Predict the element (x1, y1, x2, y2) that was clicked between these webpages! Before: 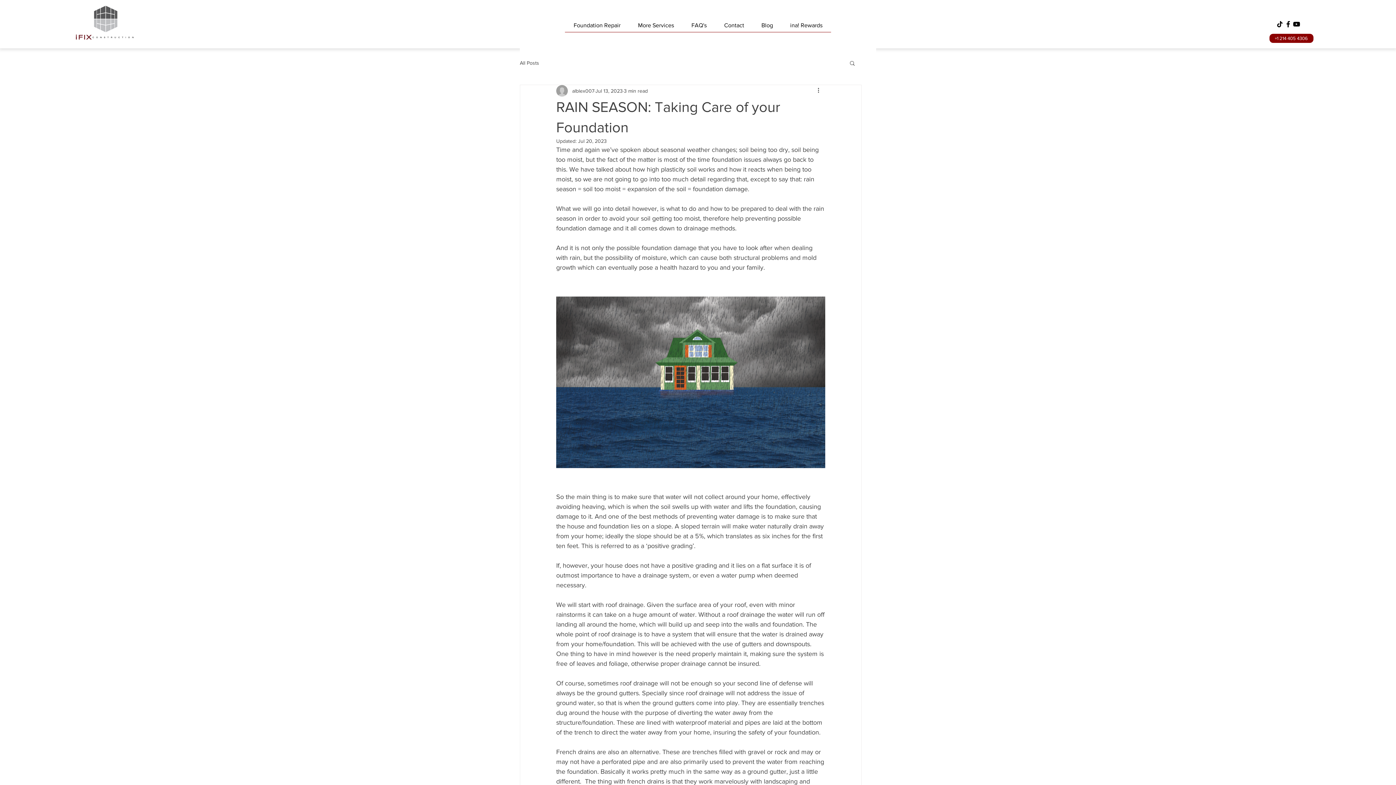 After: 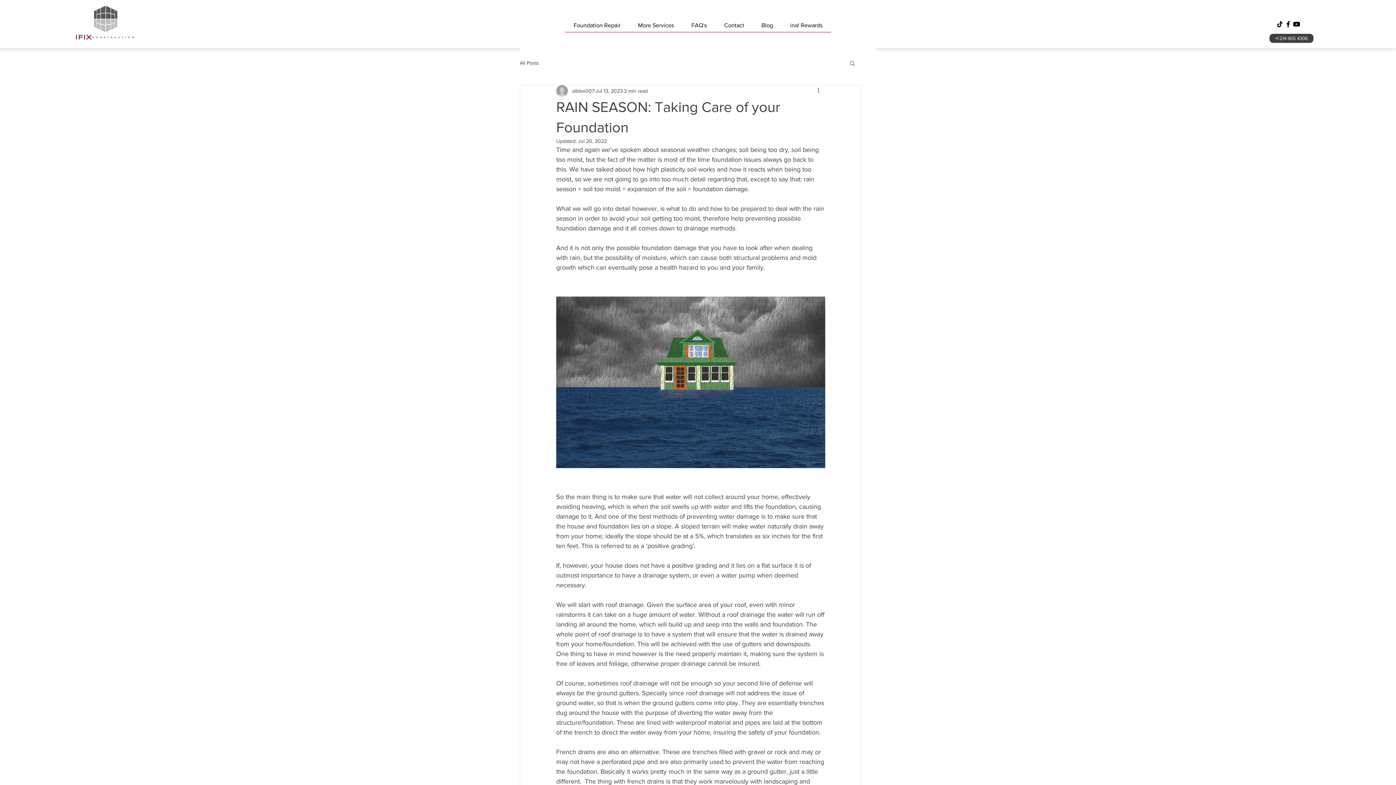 Action: label: +1 214 405 4306 bbox: (1269, 33, 1313, 42)